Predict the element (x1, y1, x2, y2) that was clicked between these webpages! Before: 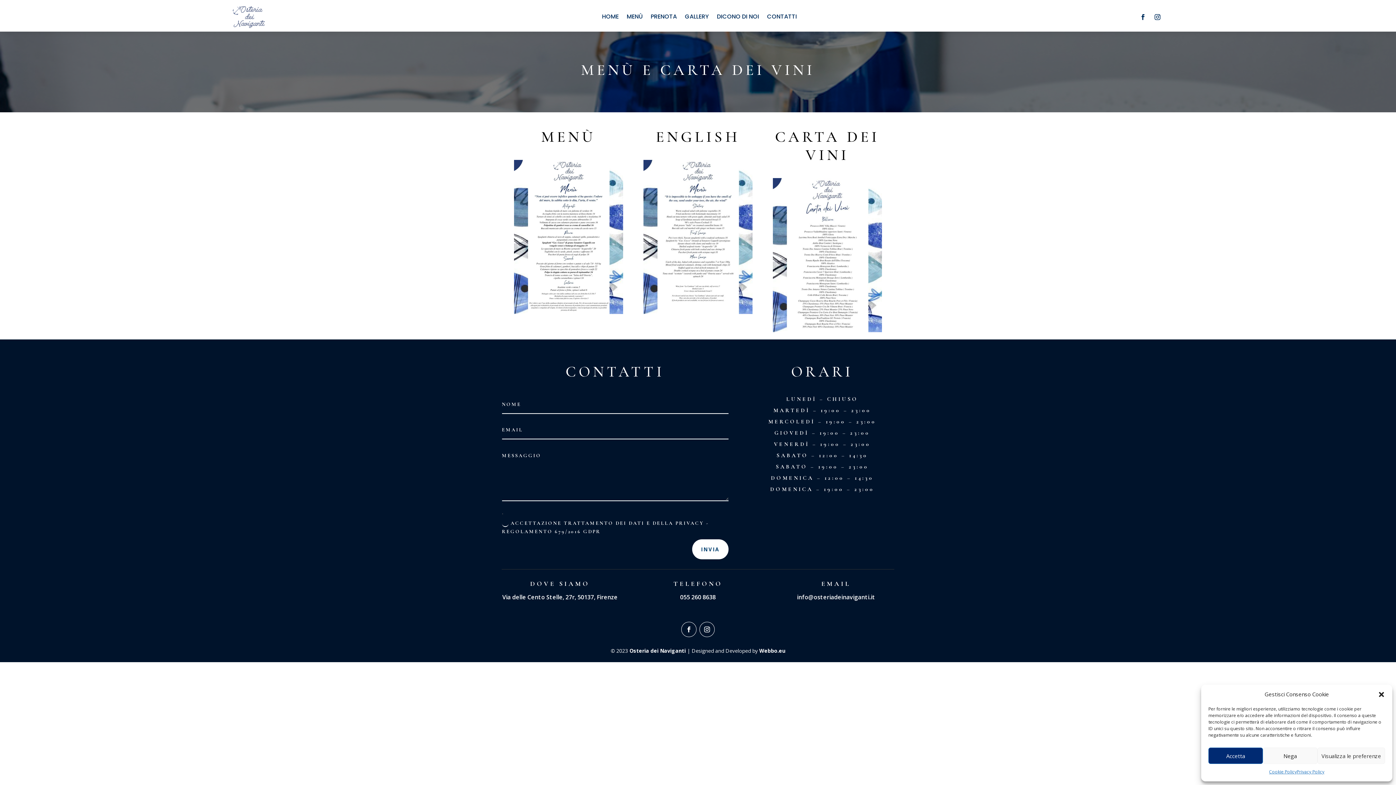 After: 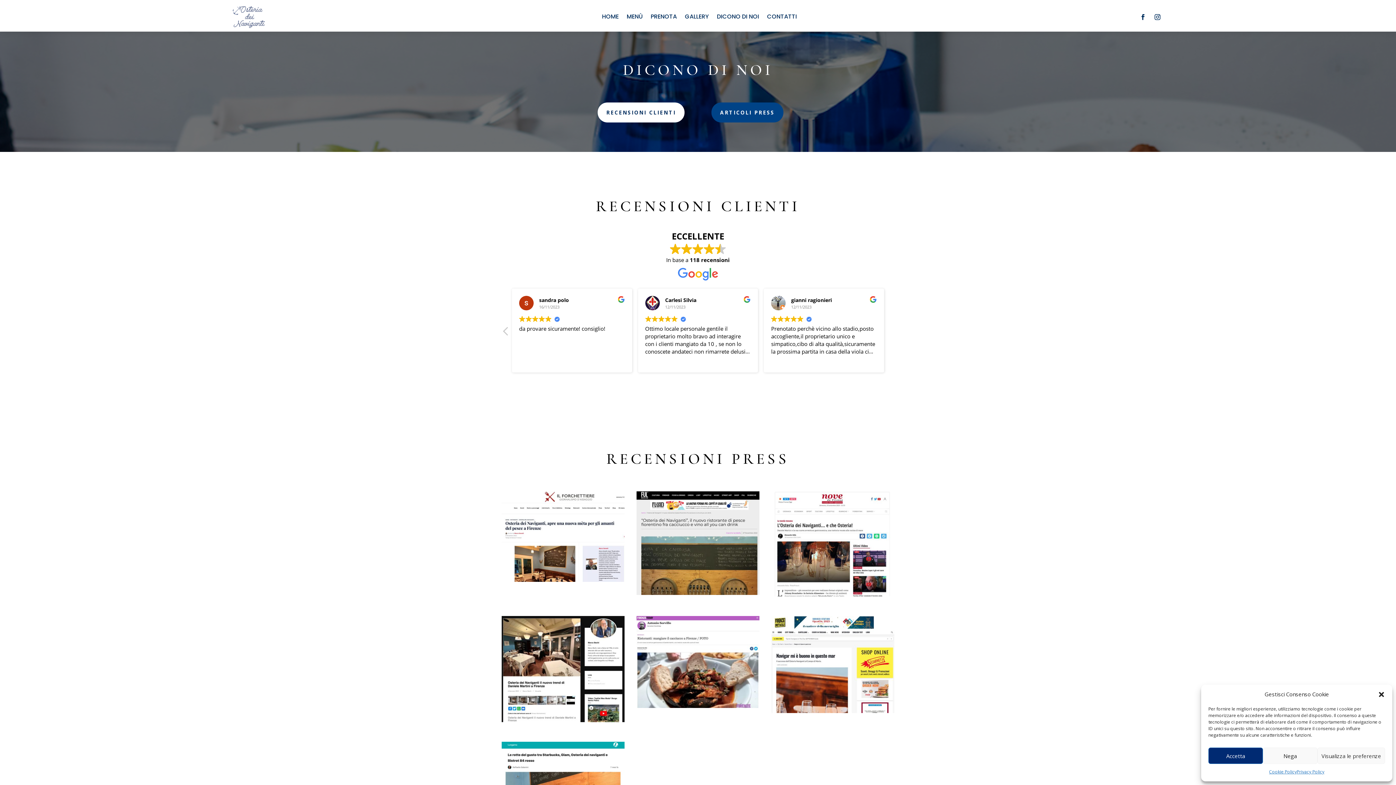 Action: label: DICONO DI NOI bbox: (717, 10, 759, 30)